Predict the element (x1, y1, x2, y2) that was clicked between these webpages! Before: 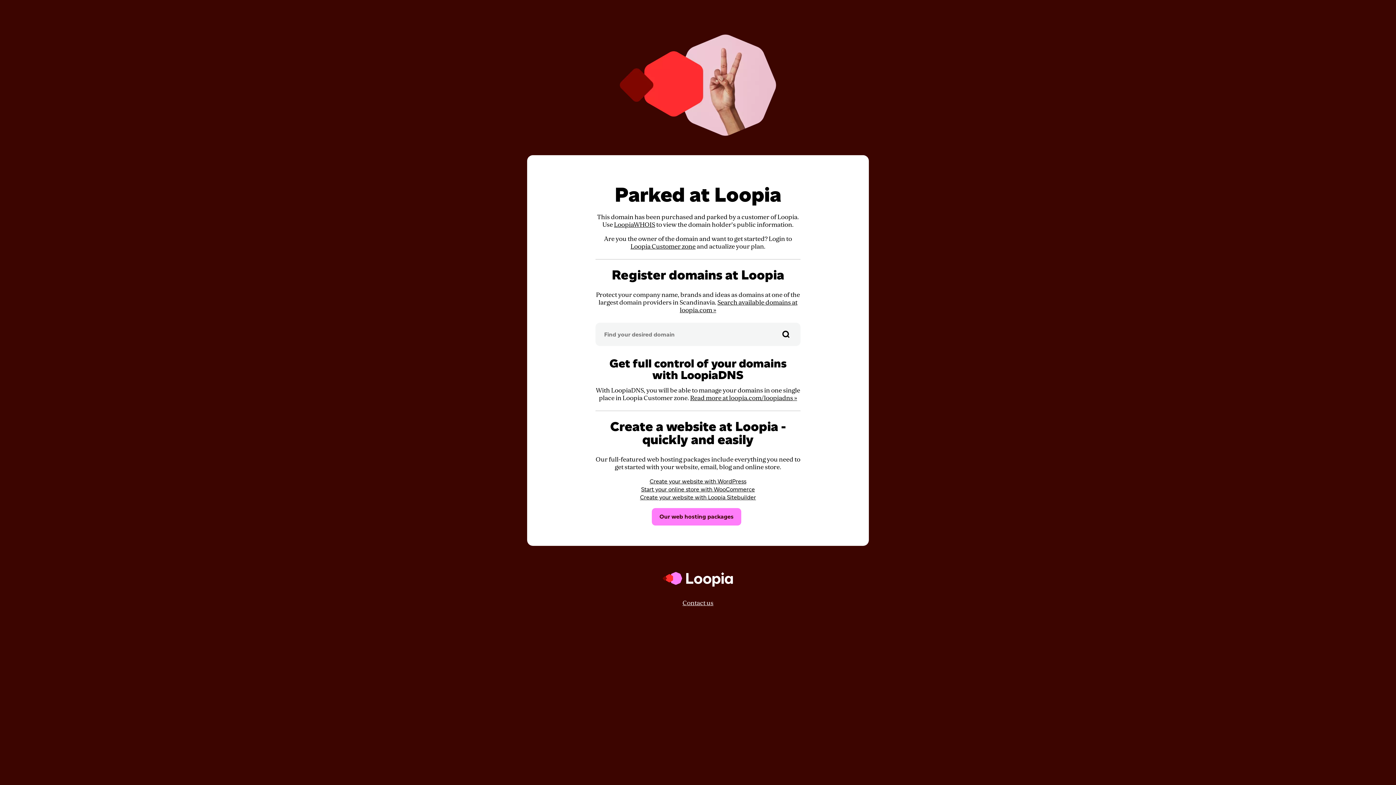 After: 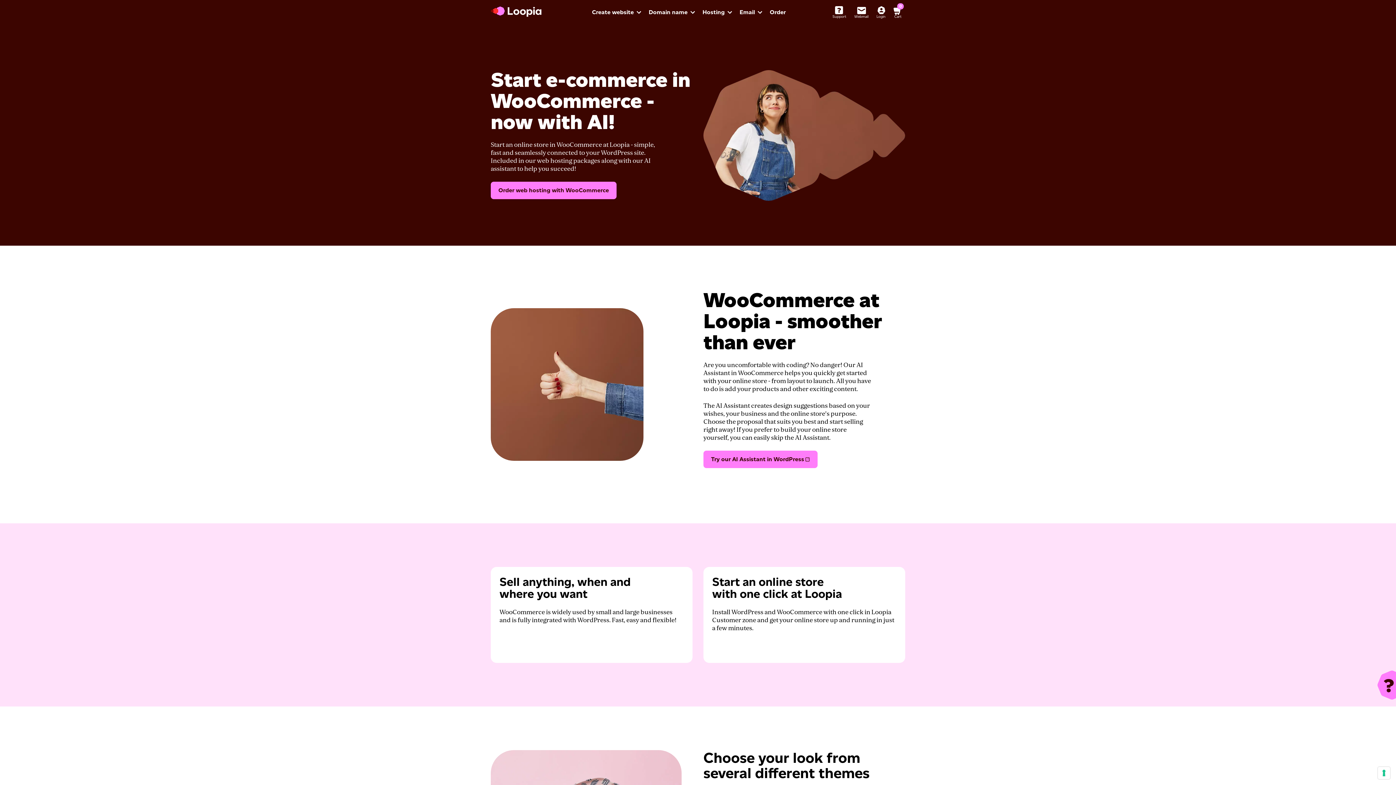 Action: label: Start your online store with WooCommerce bbox: (641, 486, 755, 493)